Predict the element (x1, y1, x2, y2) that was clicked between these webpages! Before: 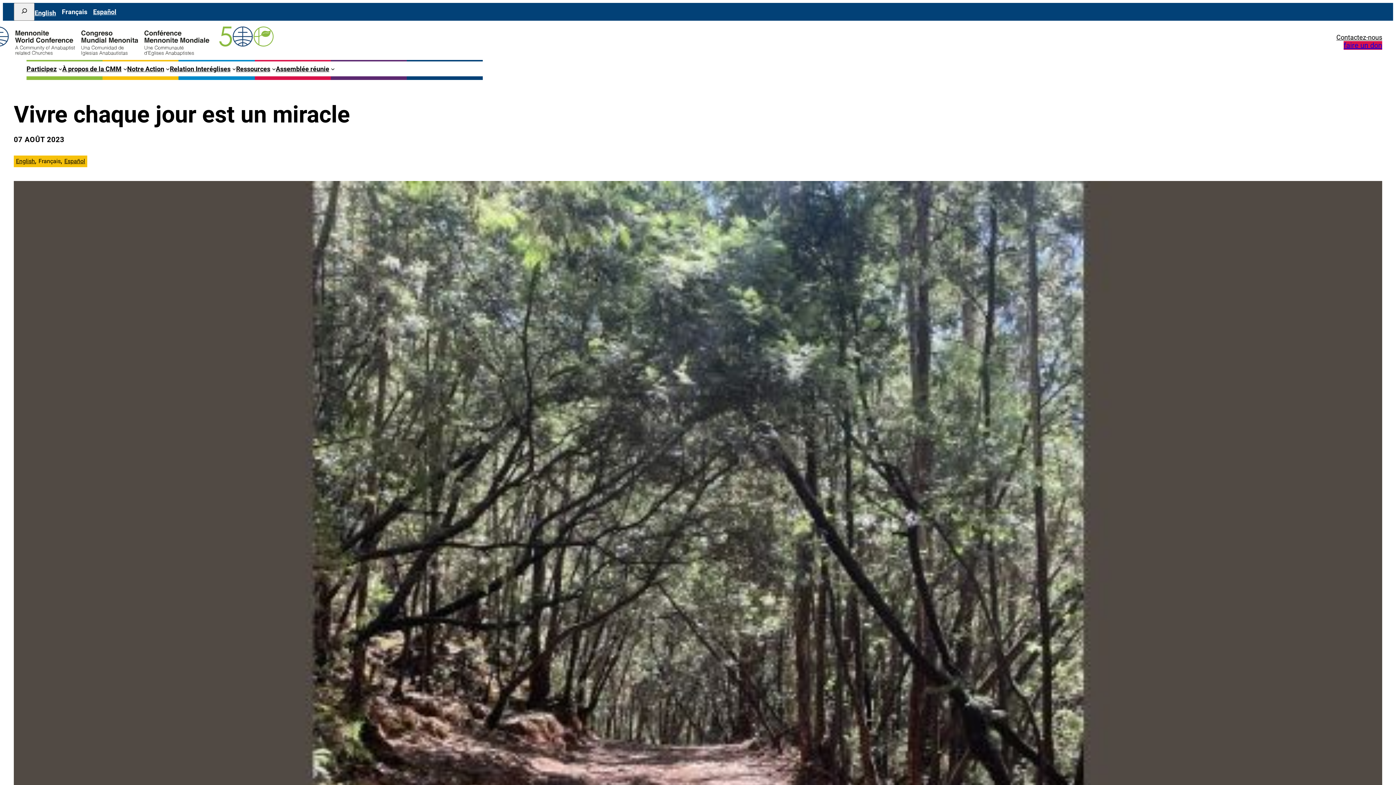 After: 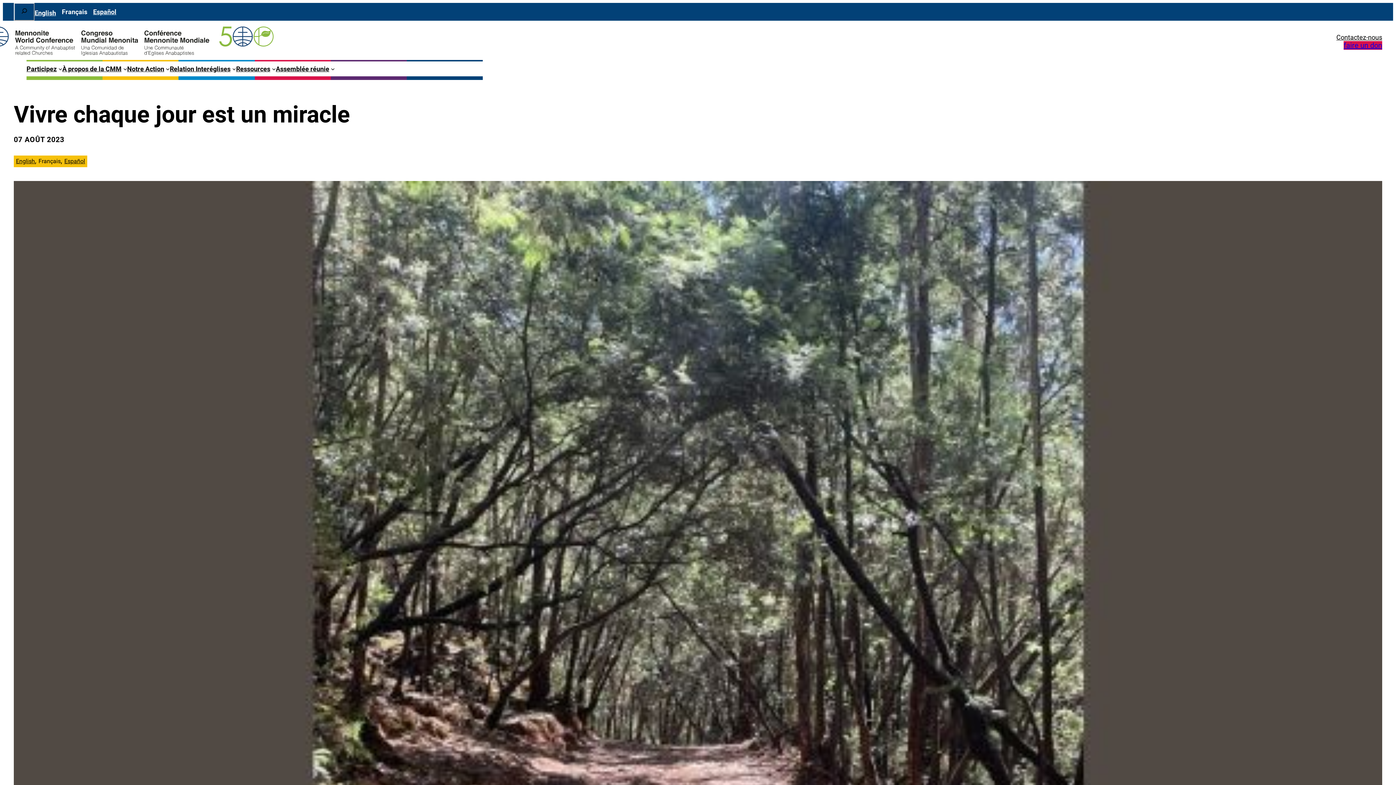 Action: bbox: (13, 2, 34, 20)